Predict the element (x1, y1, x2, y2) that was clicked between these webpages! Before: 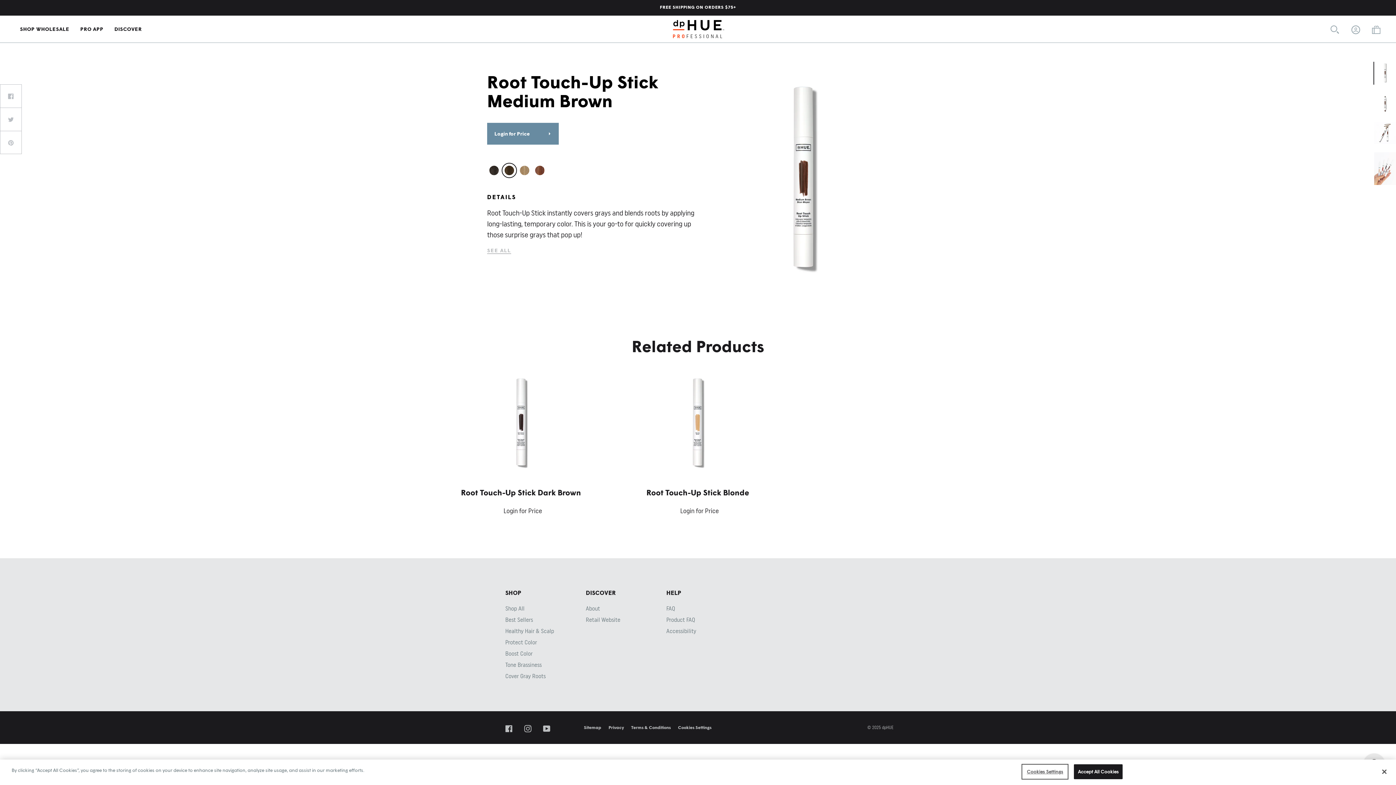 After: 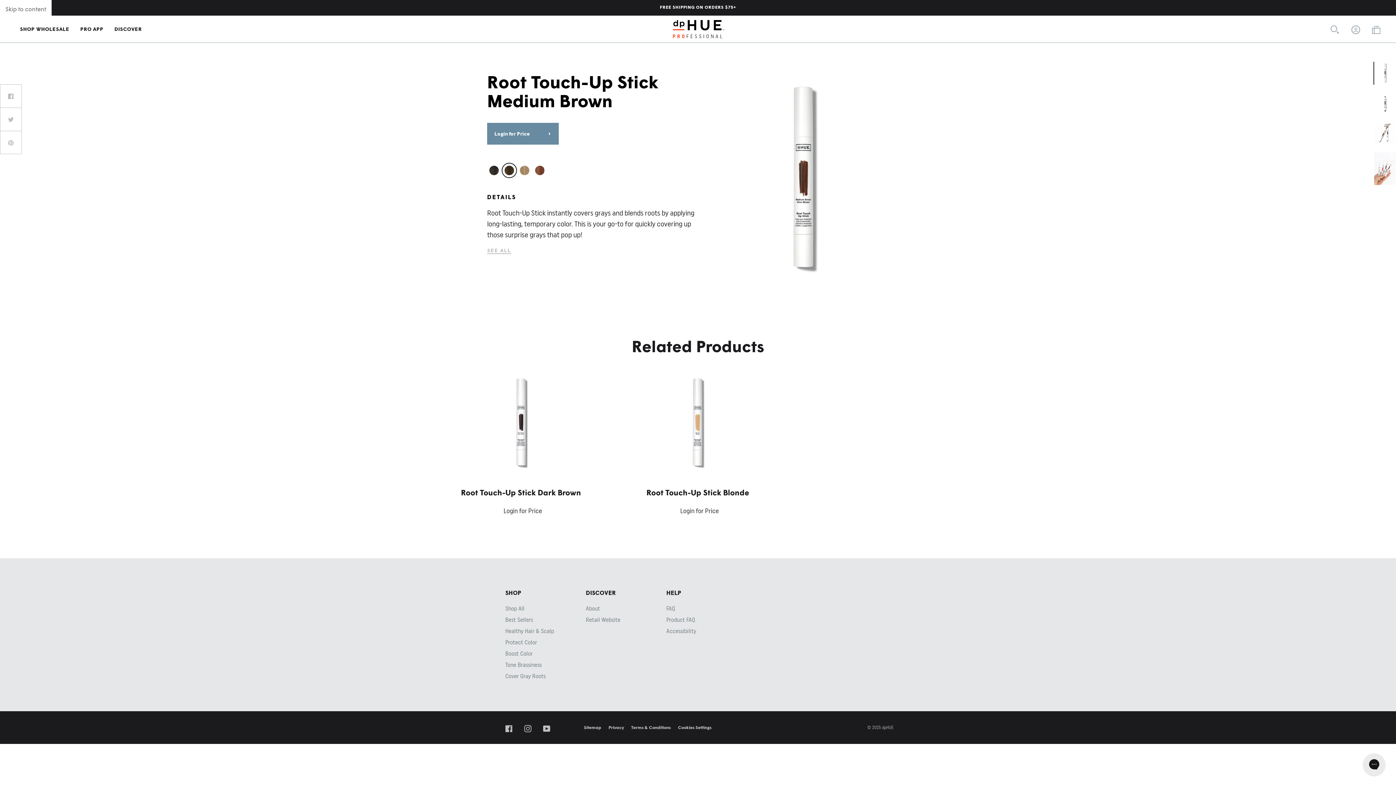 Action: label: Close bbox: (1376, 764, 1392, 780)